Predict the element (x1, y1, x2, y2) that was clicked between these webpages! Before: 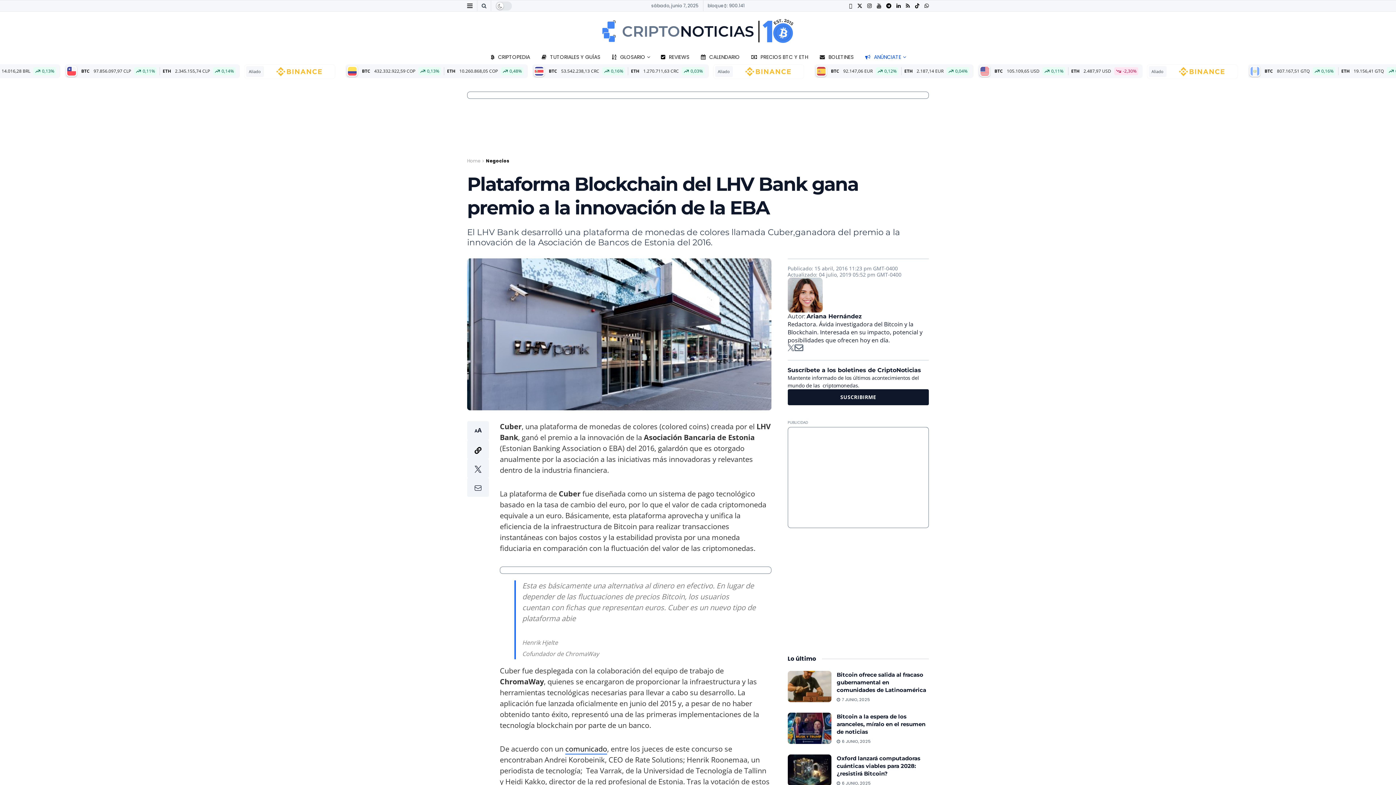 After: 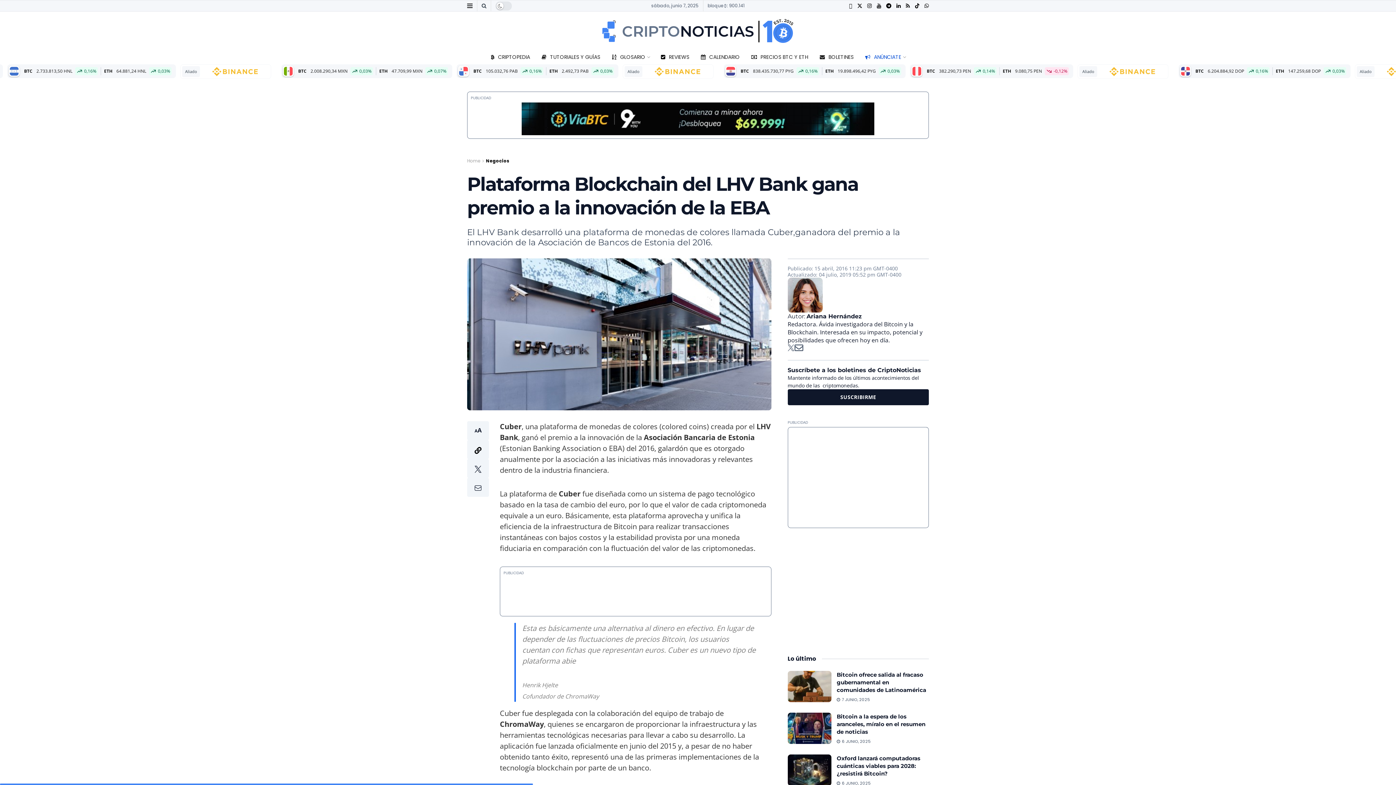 Action: bbox: (565, 744, 607, 754) label: comunicado